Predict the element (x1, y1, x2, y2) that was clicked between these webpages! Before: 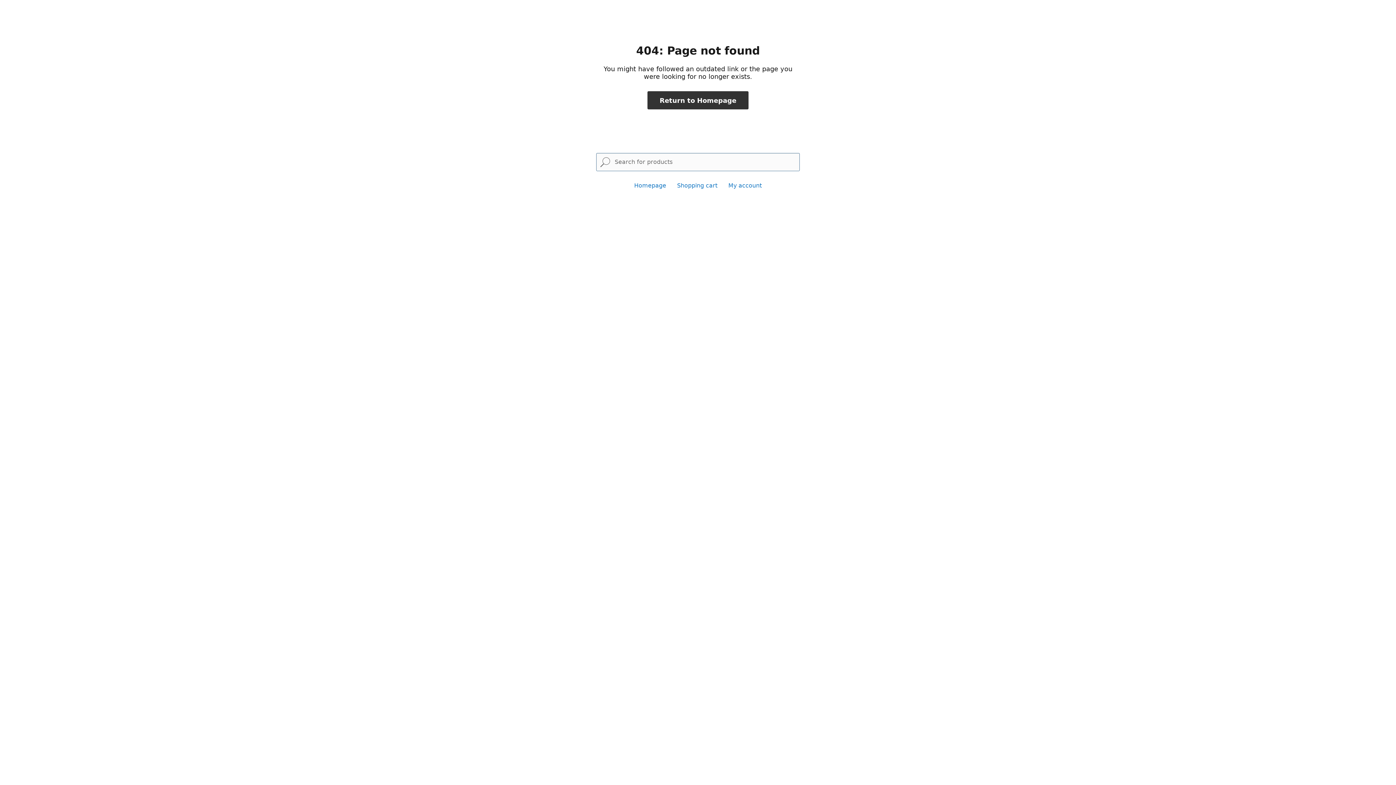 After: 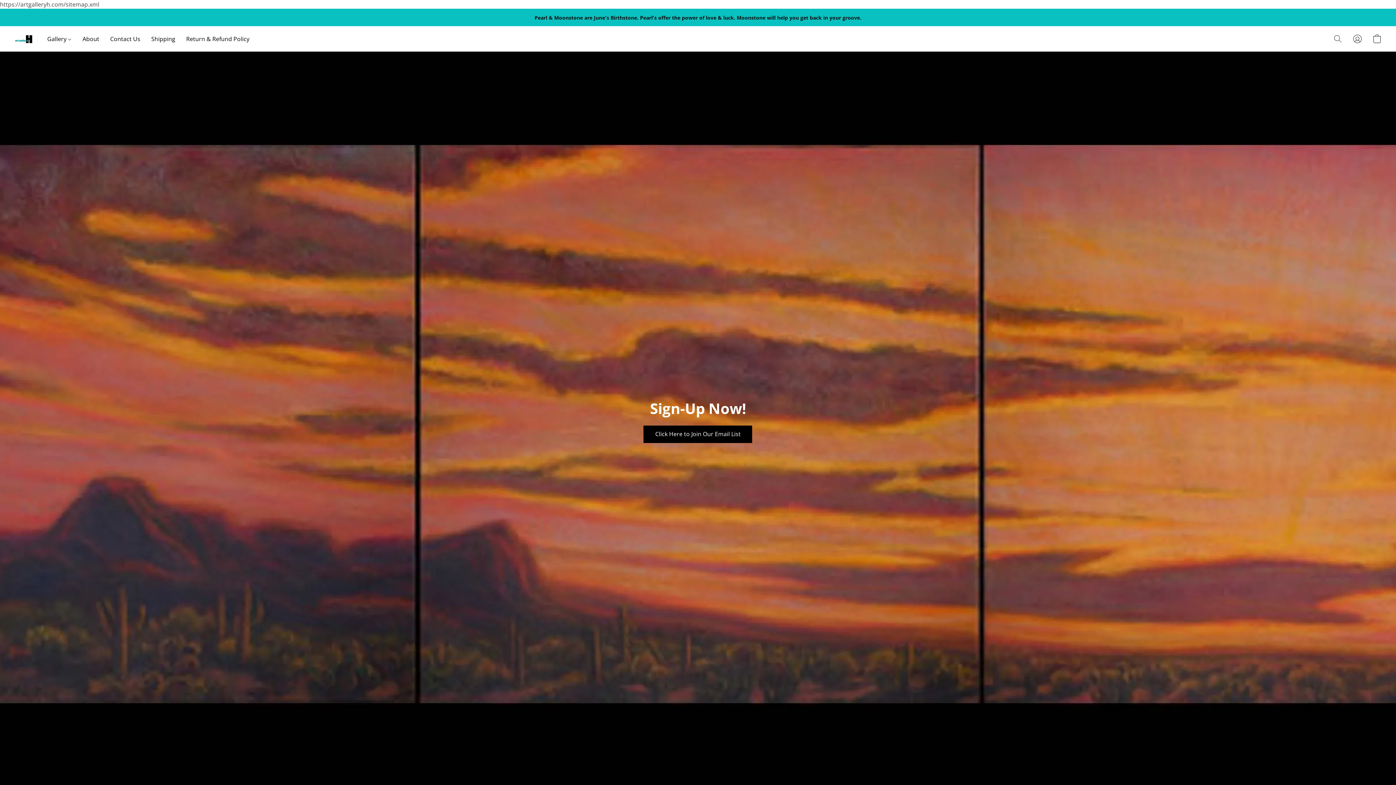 Action: label: Return to Homepage bbox: (647, 91, 748, 109)